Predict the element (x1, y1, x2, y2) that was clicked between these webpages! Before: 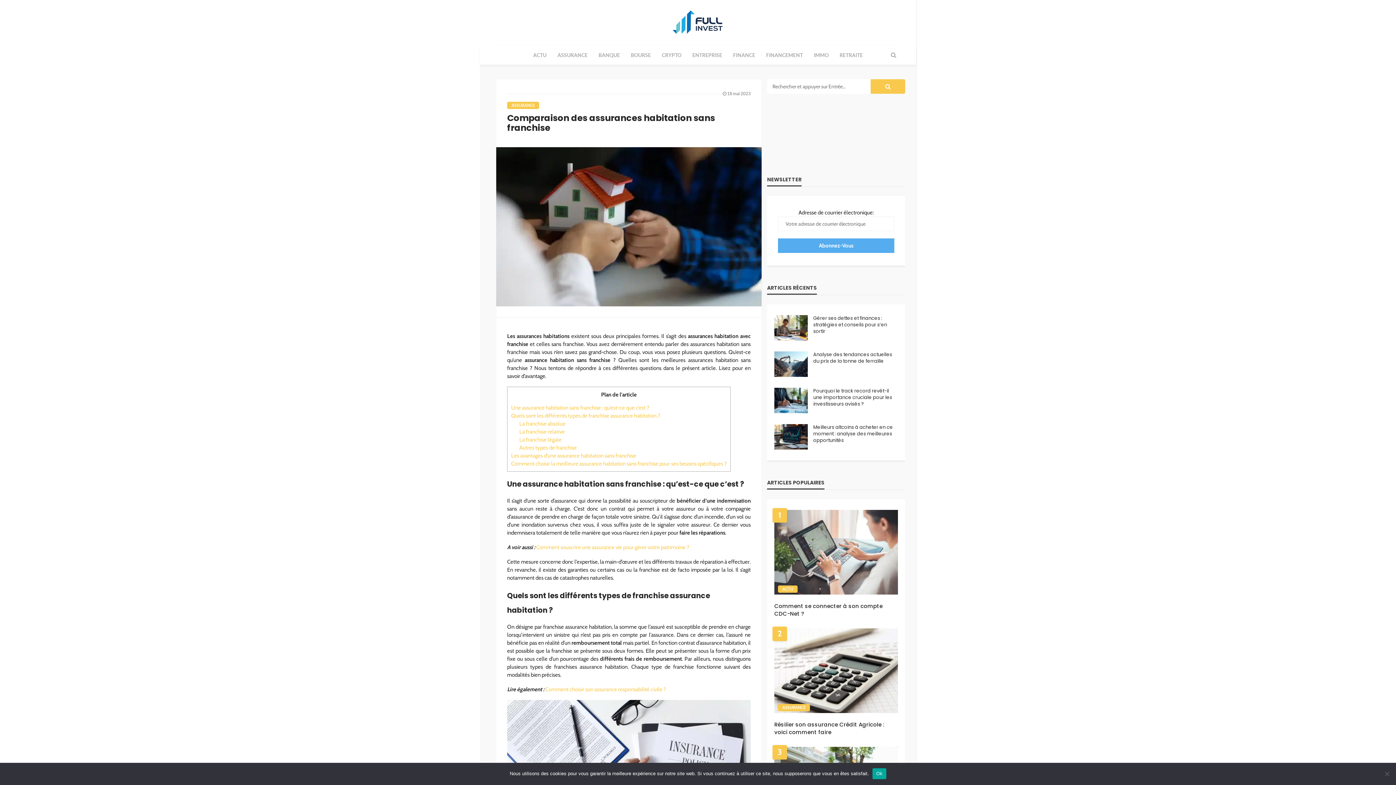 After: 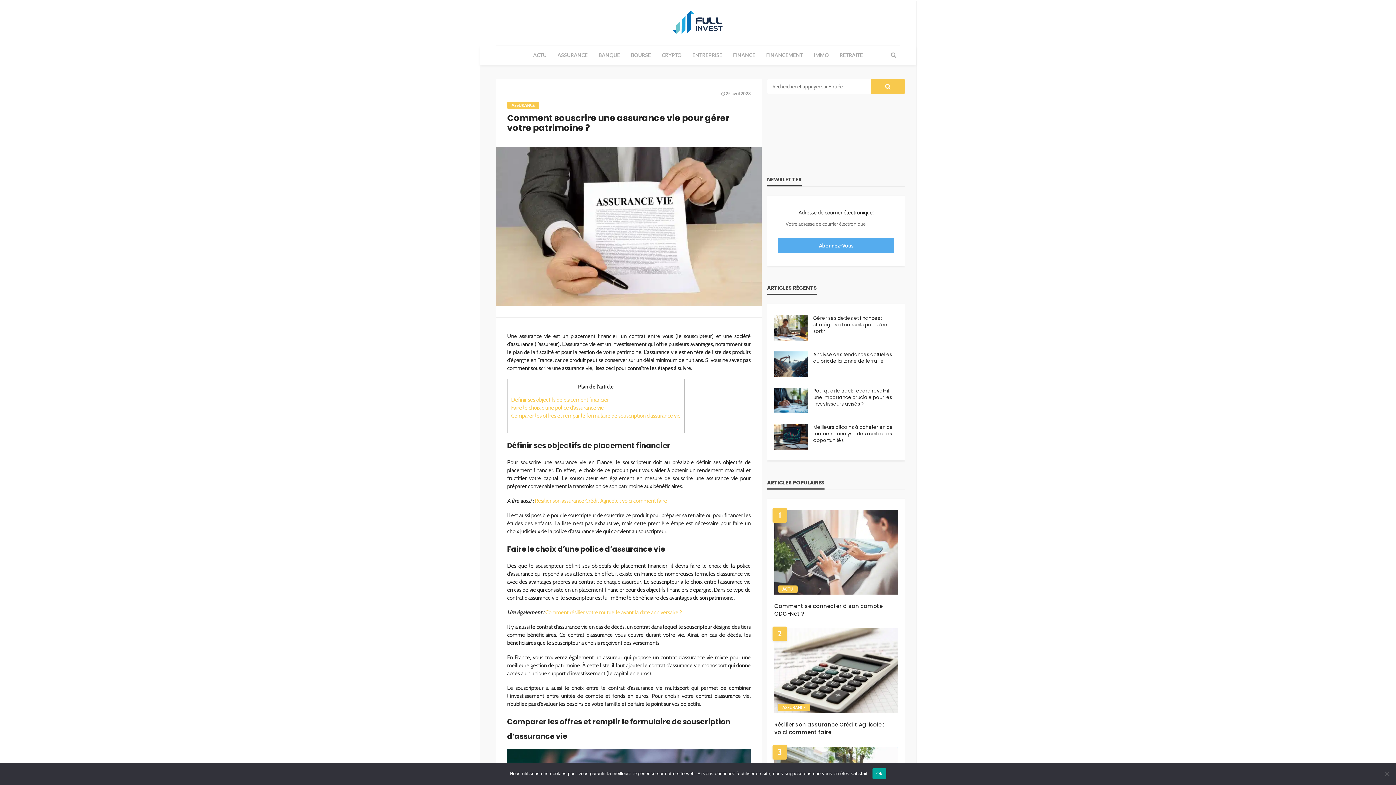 Action: bbox: (536, 544, 689, 551) label: Comment souscrire une assurance vie pour gérer votre patrimoine ?